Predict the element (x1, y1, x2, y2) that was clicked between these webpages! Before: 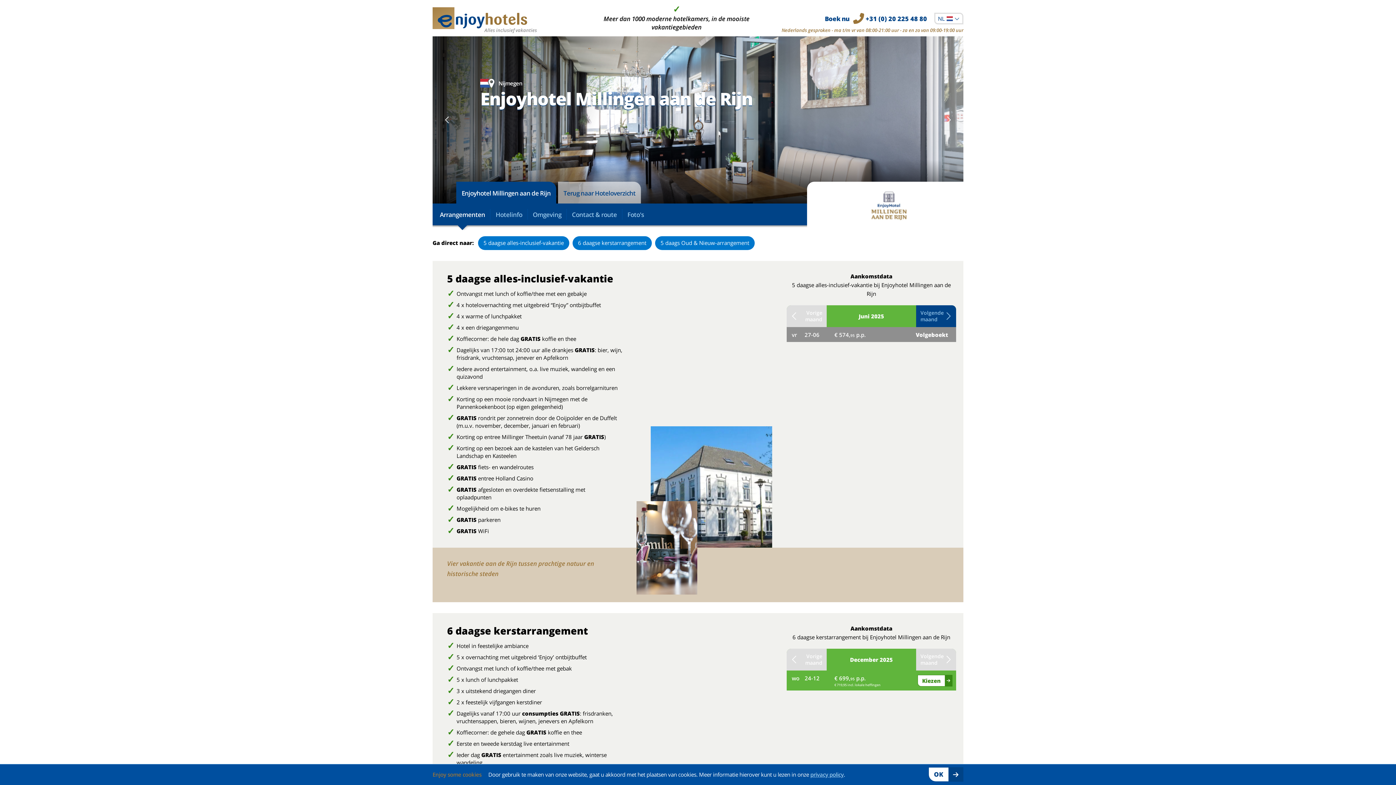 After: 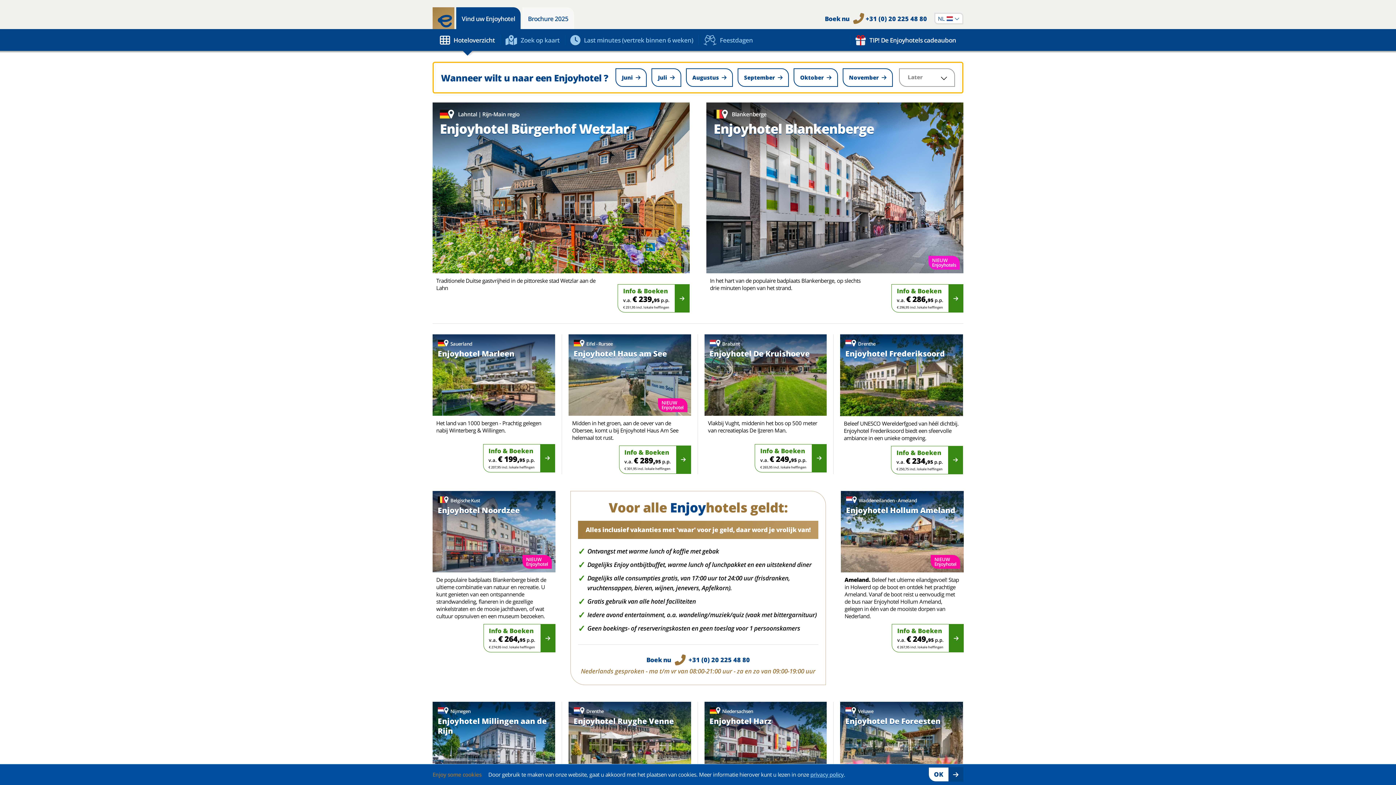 Action: bbox: (558, 181, 641, 203) label: Terug naar Hoteloverzicht